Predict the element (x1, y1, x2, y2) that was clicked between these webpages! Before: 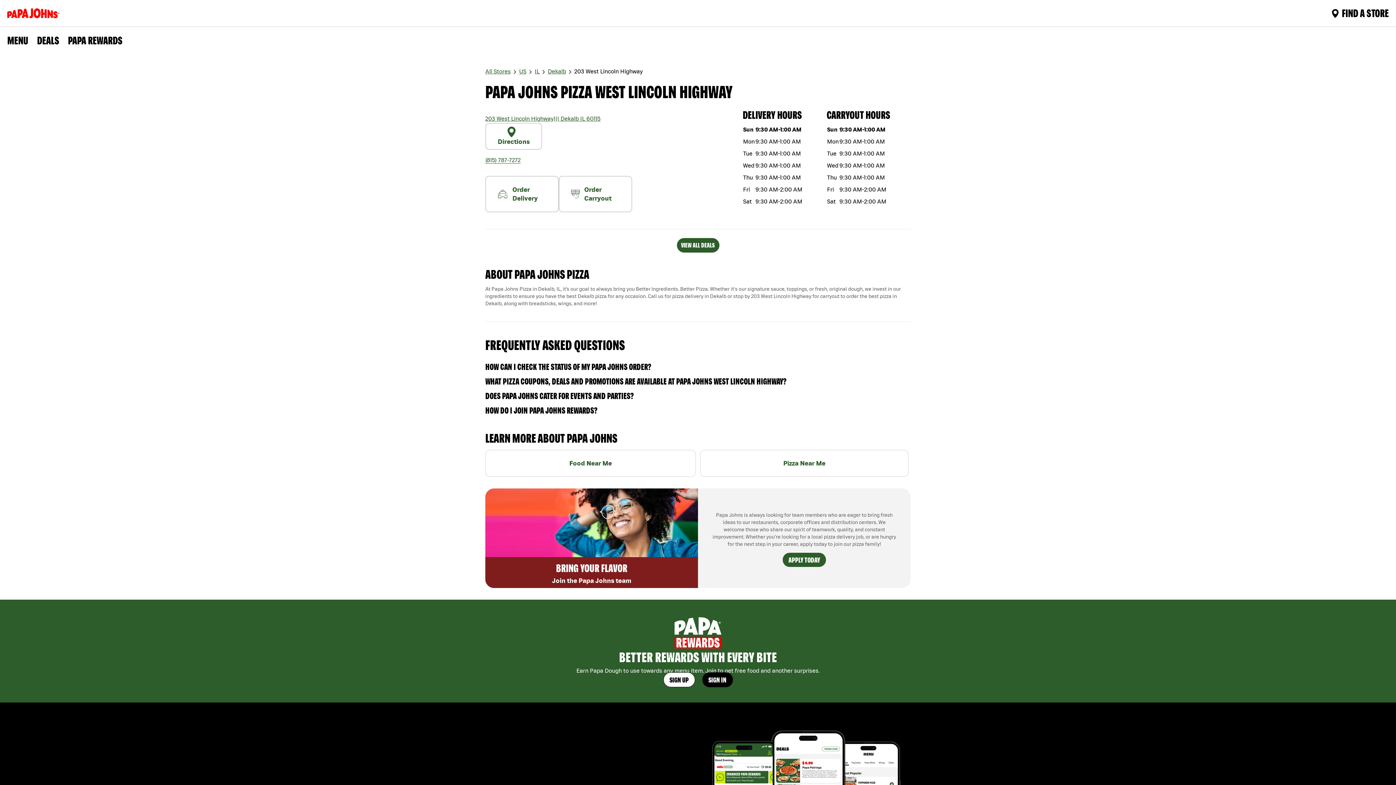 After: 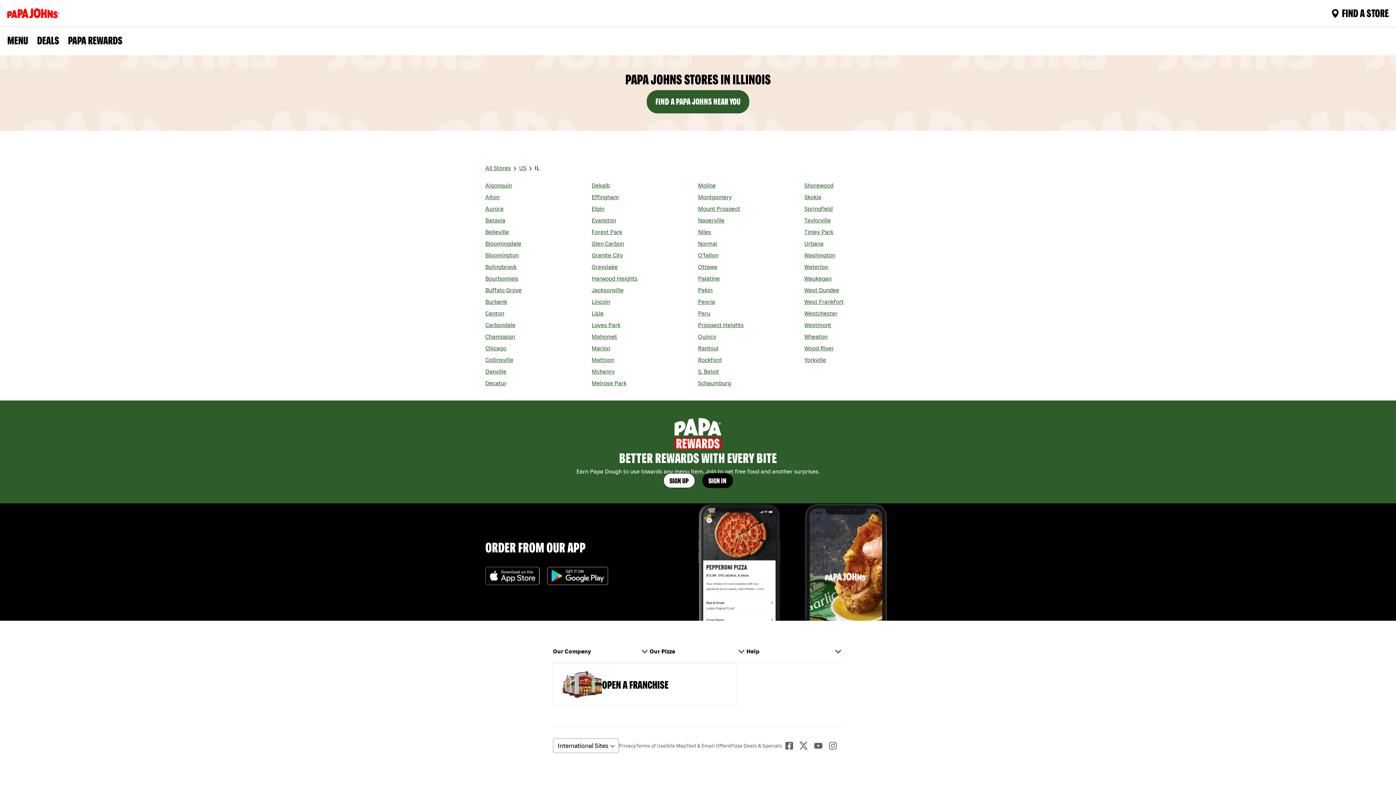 Action: label: IL bbox: (534, 68, 539, 74)